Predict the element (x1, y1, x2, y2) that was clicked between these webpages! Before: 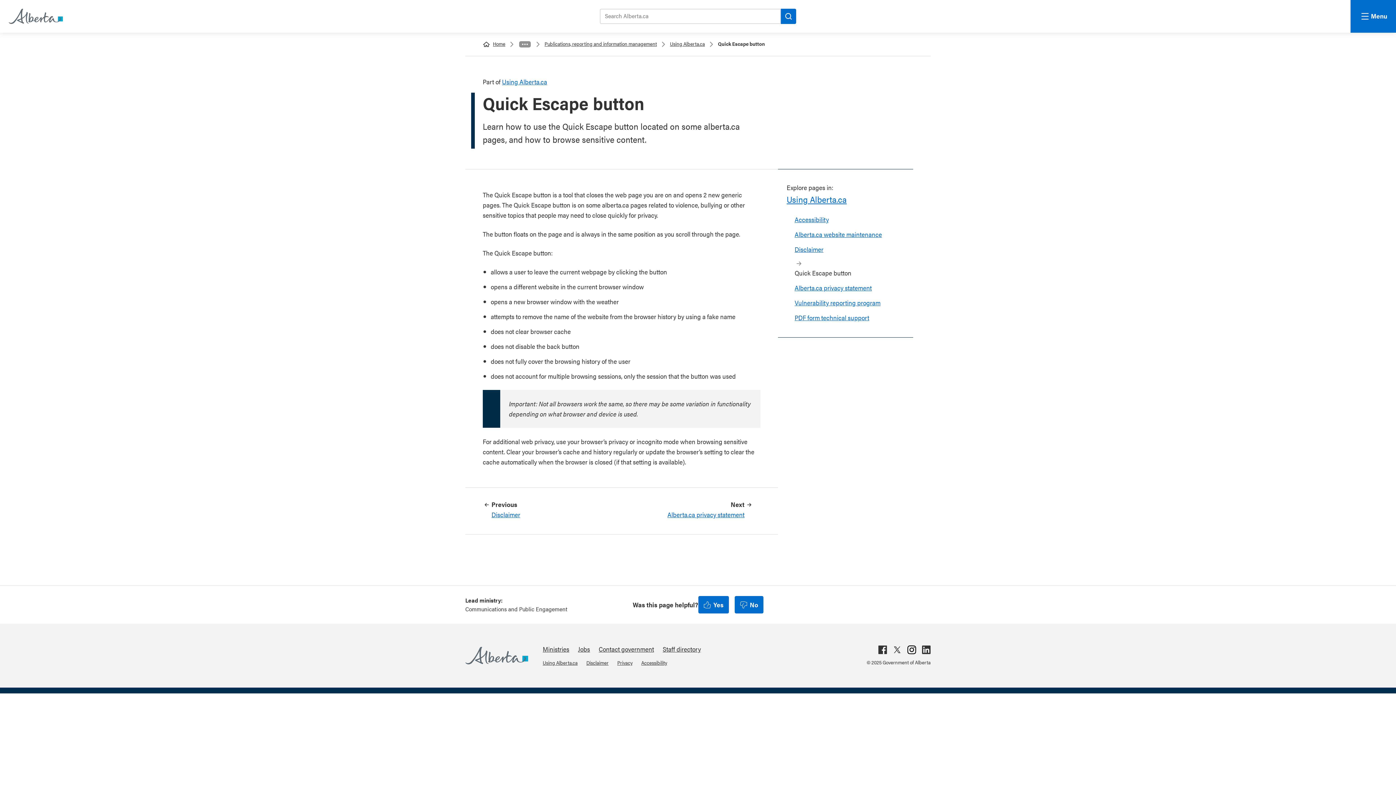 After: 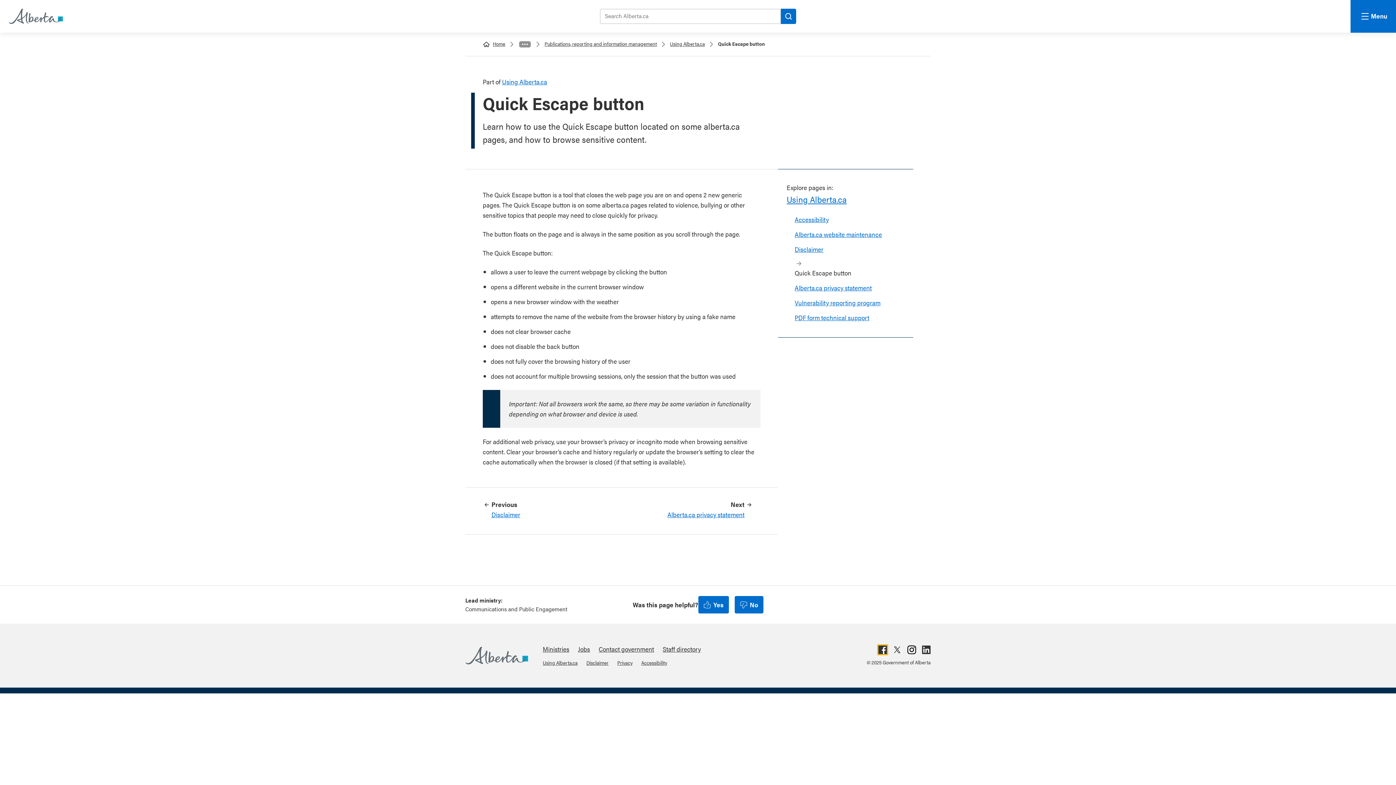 Action: label: Facebook bbox: (878, 645, 887, 654)